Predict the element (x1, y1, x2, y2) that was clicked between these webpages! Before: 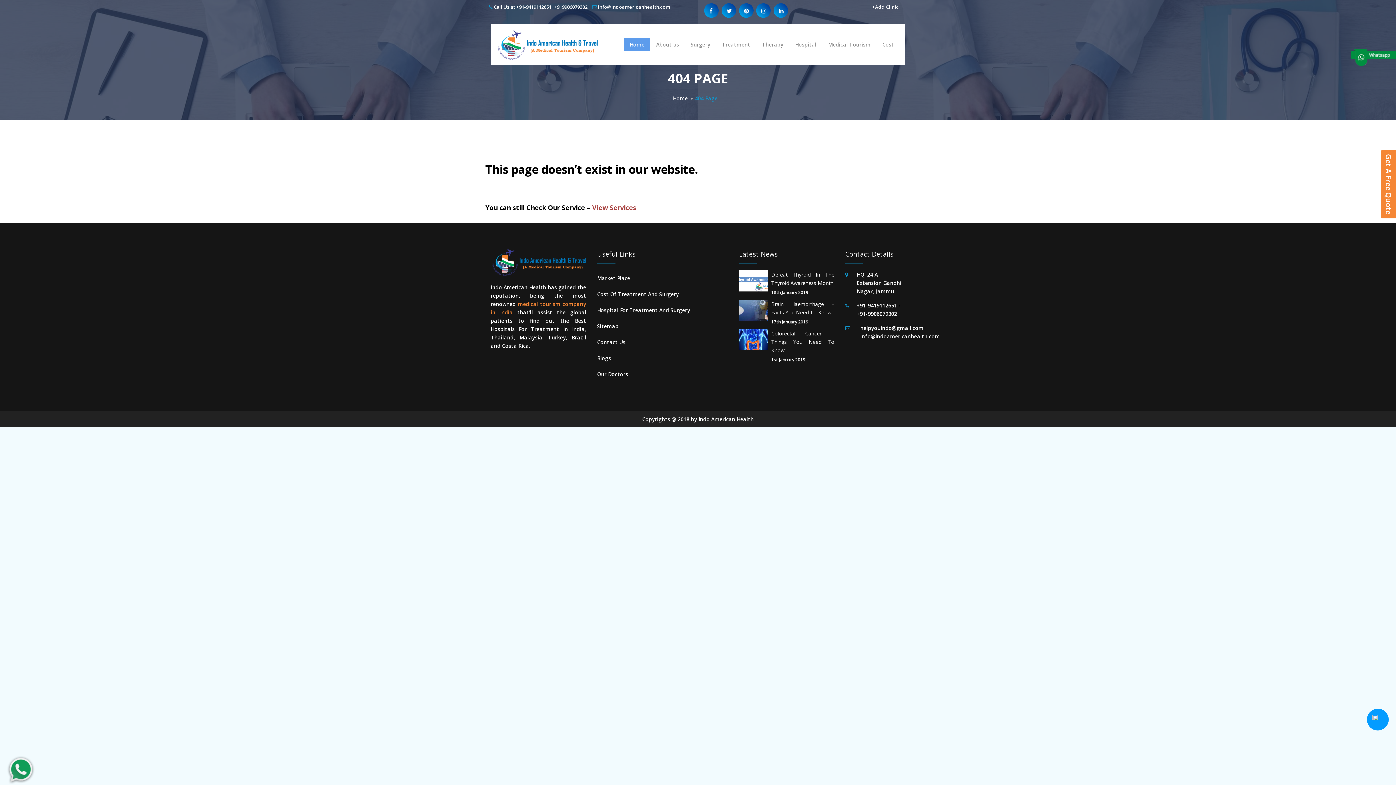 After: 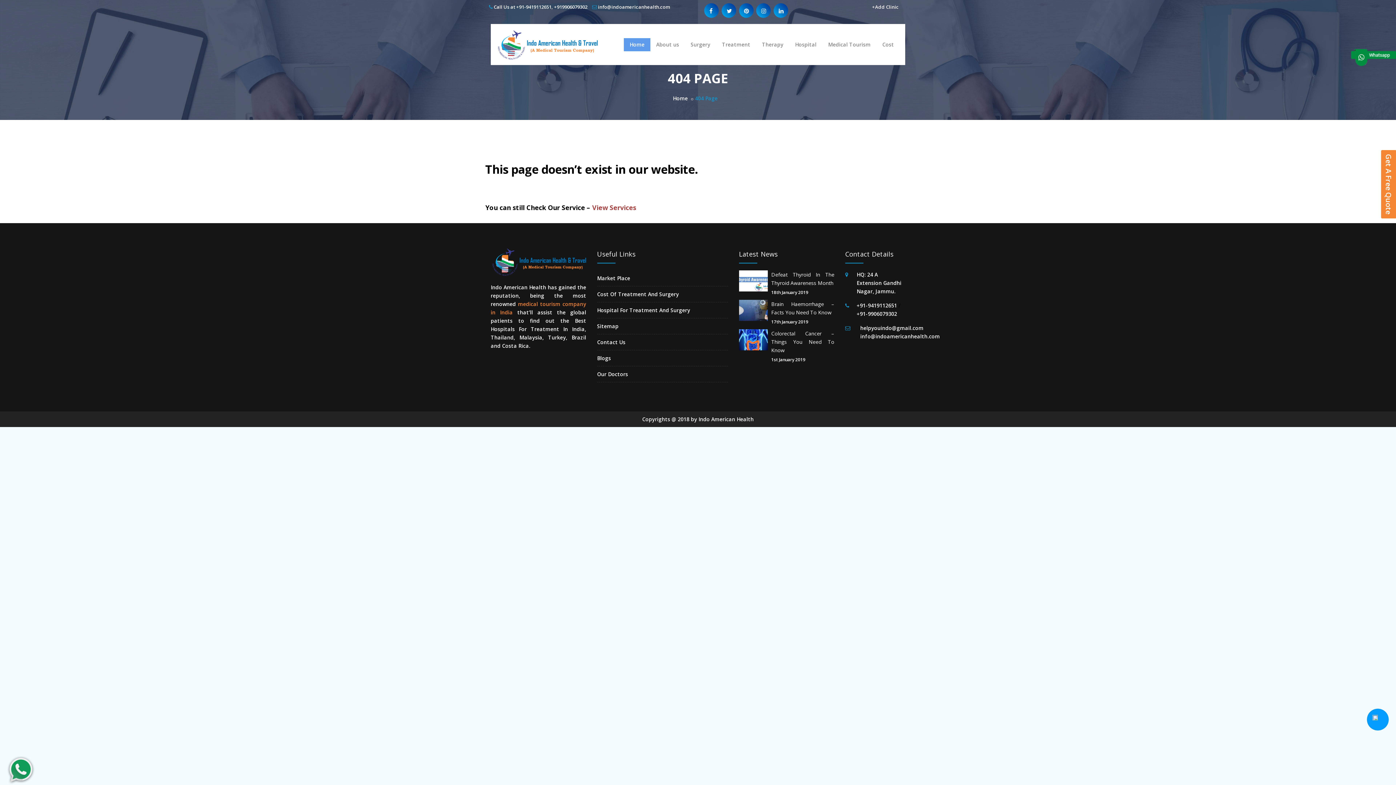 Action: label: helpyouindo@gmail.com bbox: (860, 324, 923, 331)